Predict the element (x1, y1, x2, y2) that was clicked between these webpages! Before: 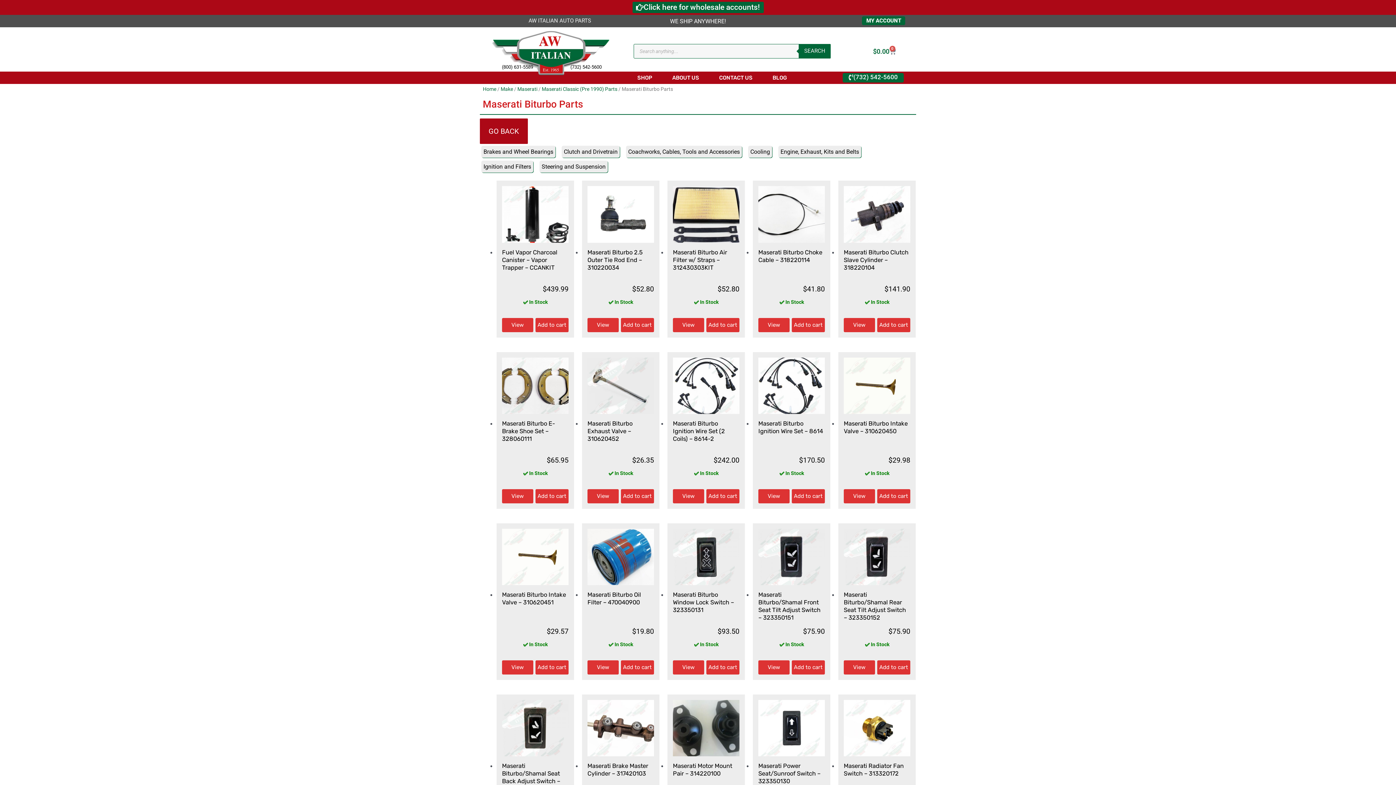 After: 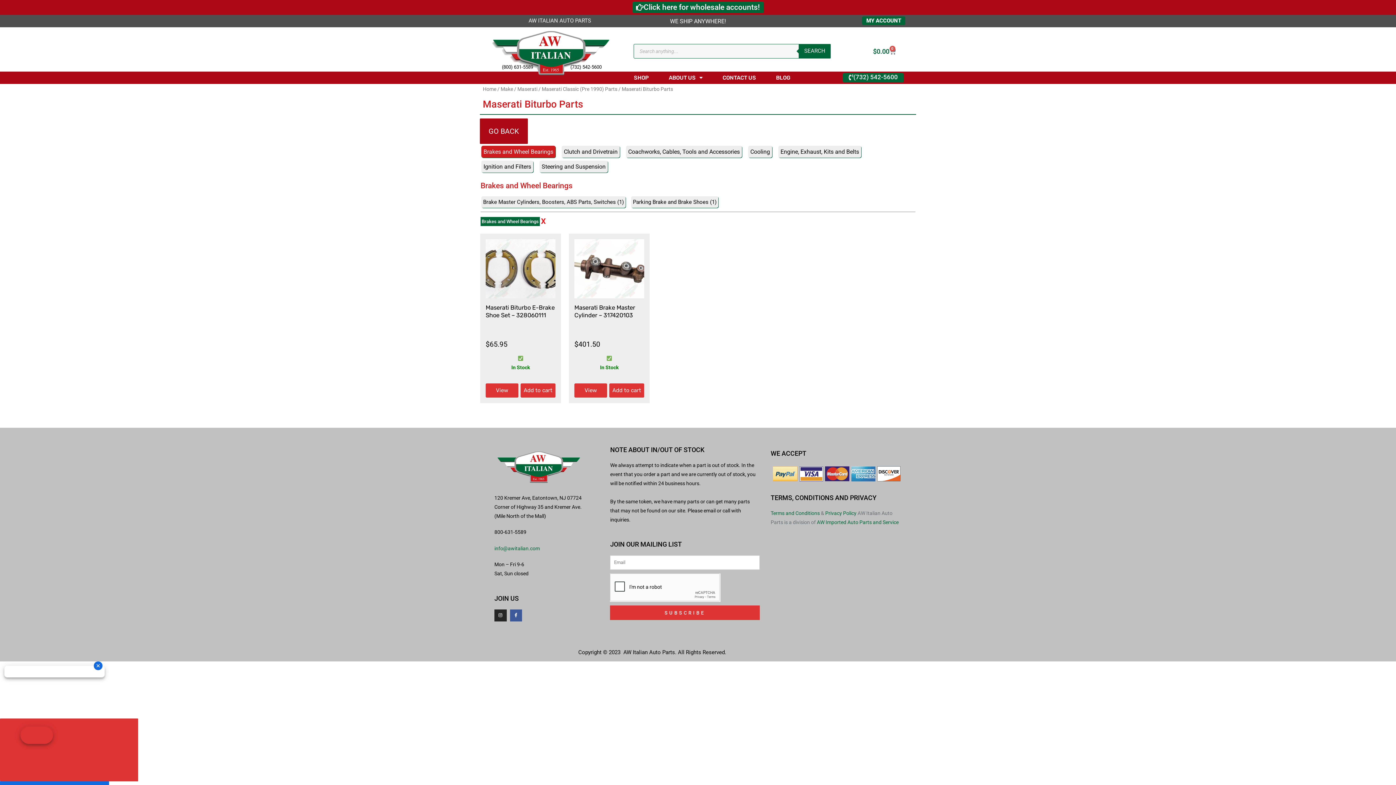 Action: bbox: (481, 145, 555, 157) label: Brakes and Wheel Bearings